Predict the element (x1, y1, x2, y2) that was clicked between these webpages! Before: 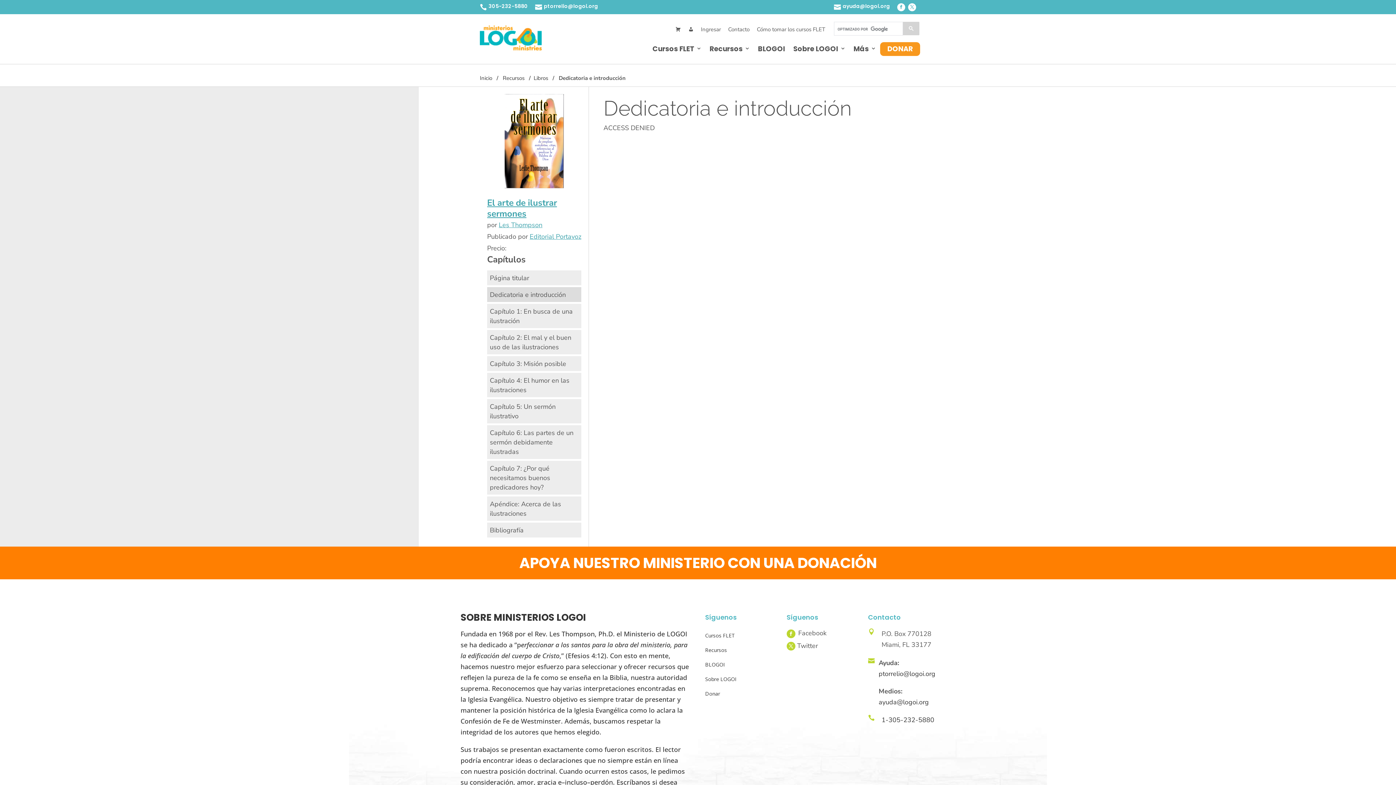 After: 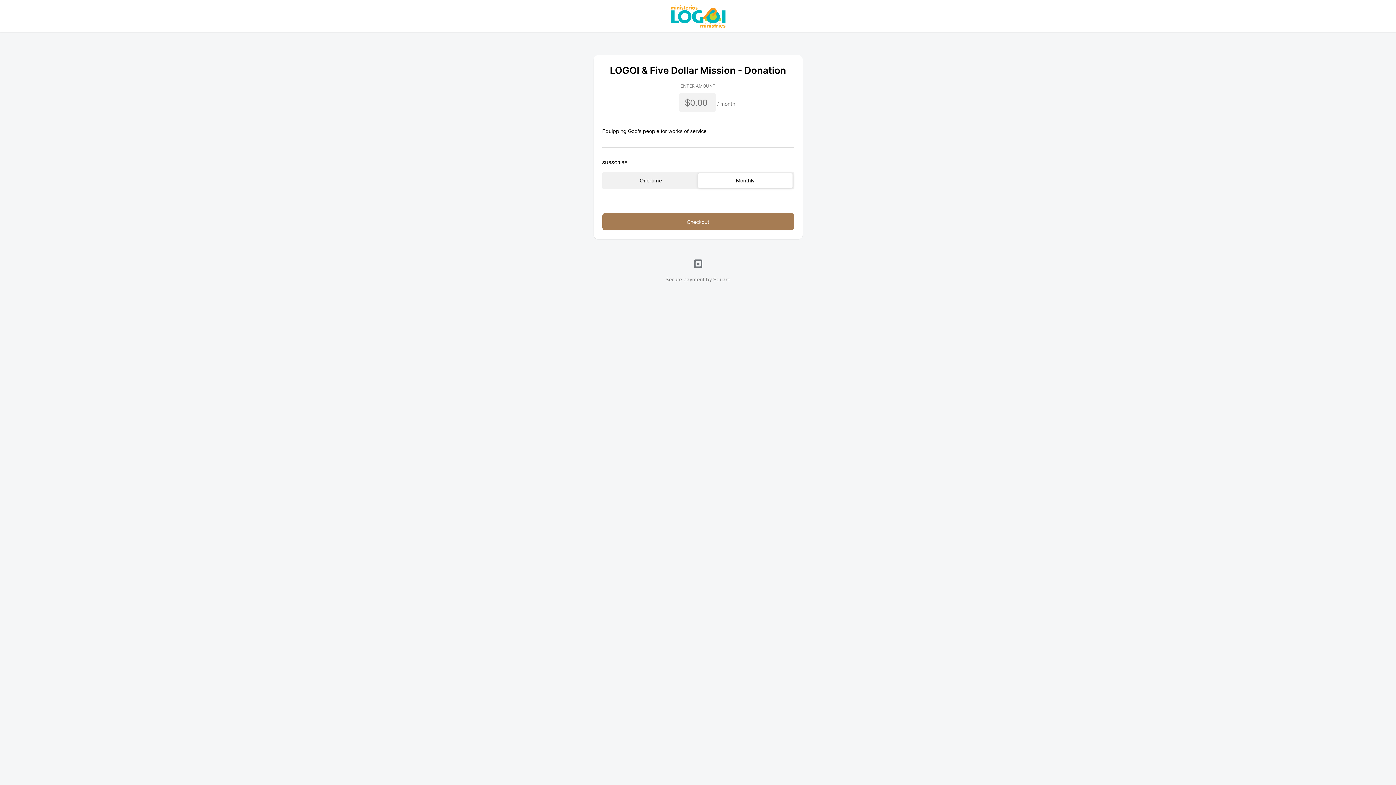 Action: bbox: (705, 686, 772, 701) label: Donar